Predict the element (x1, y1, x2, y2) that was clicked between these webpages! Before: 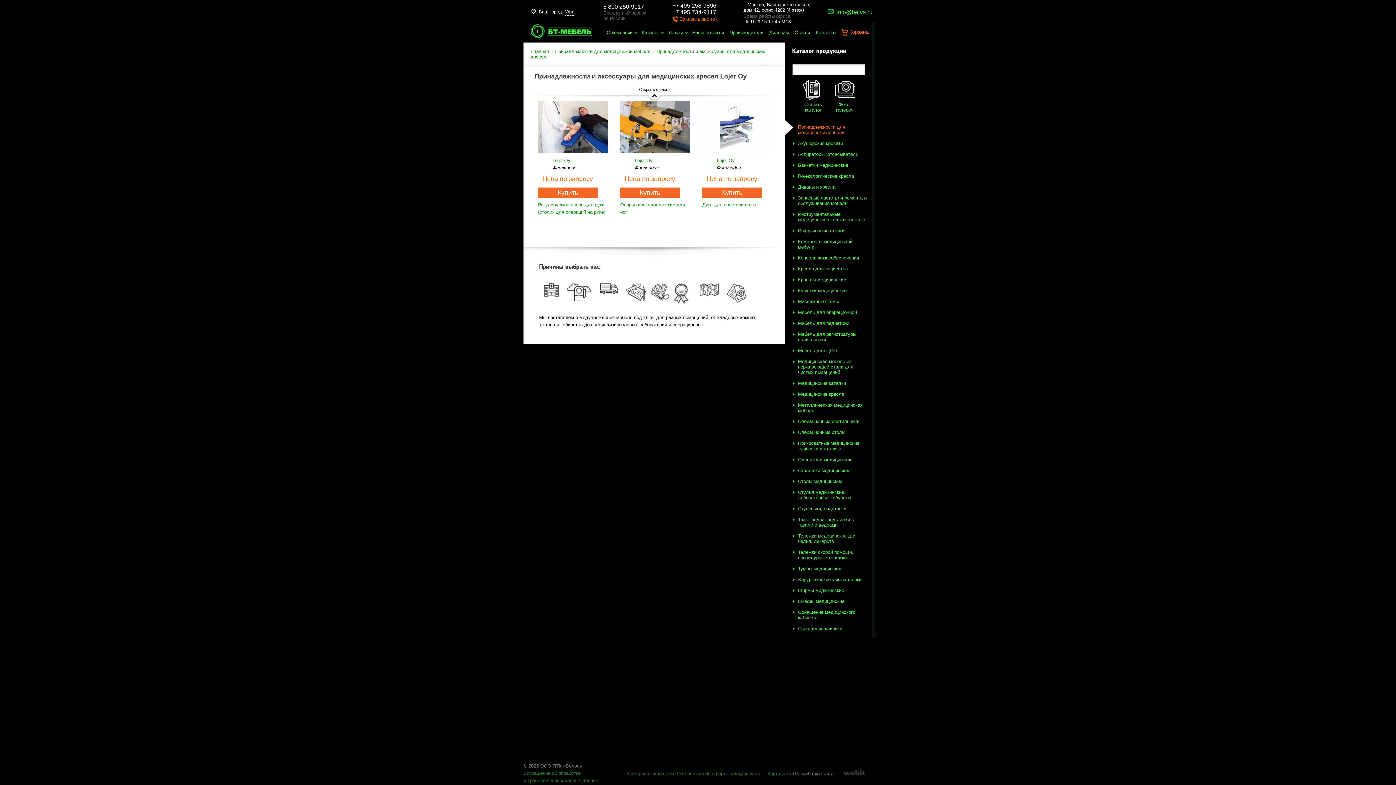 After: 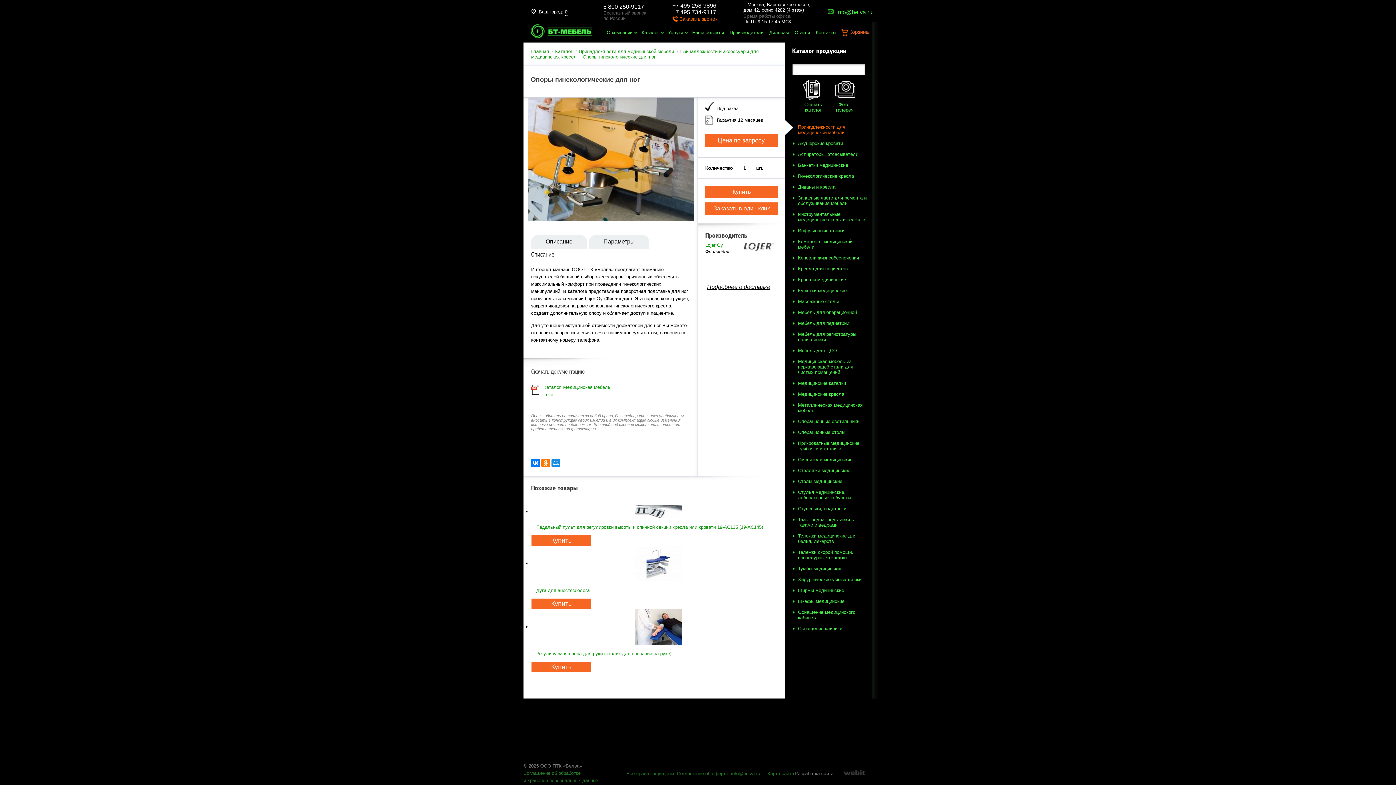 Action: bbox: (620, 201, 689, 216) label: Опоры гинекологические для ног